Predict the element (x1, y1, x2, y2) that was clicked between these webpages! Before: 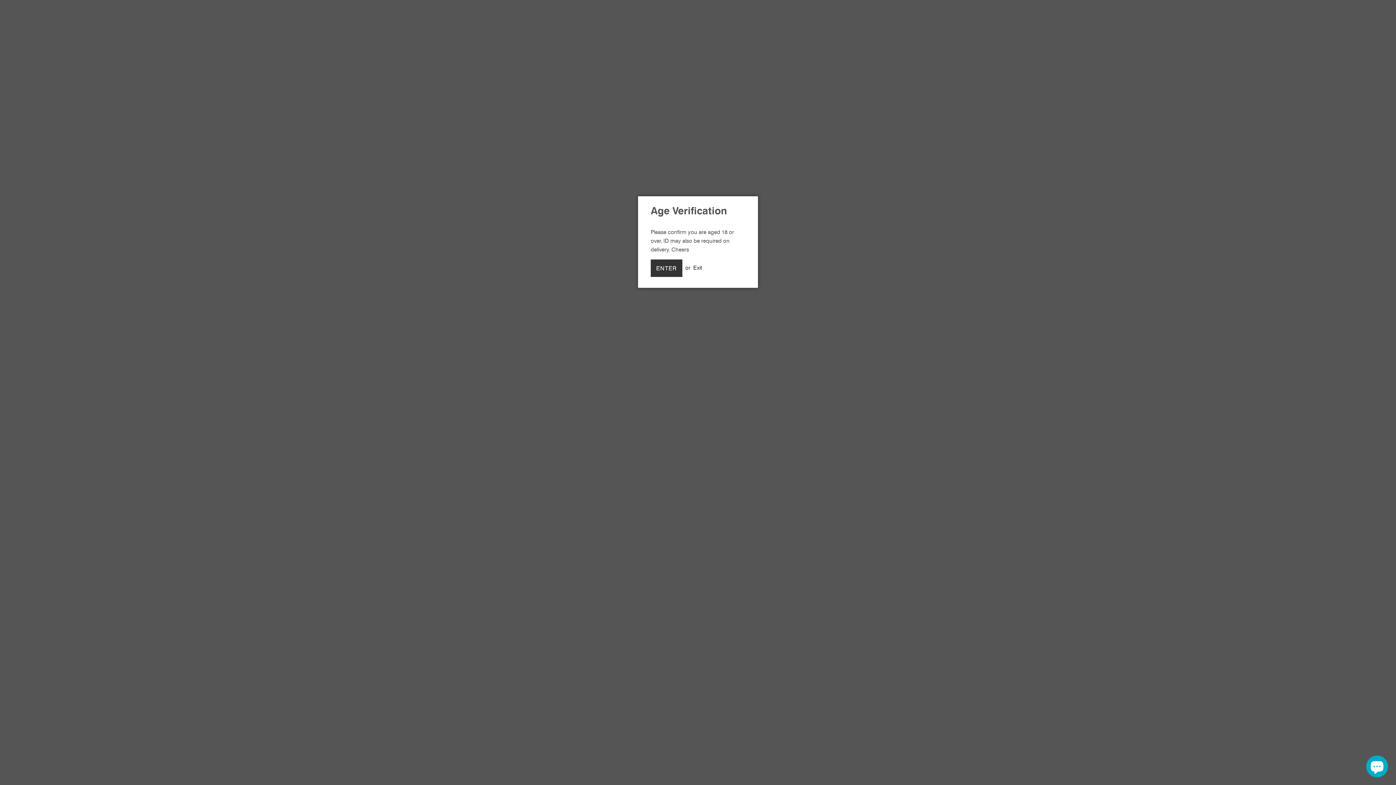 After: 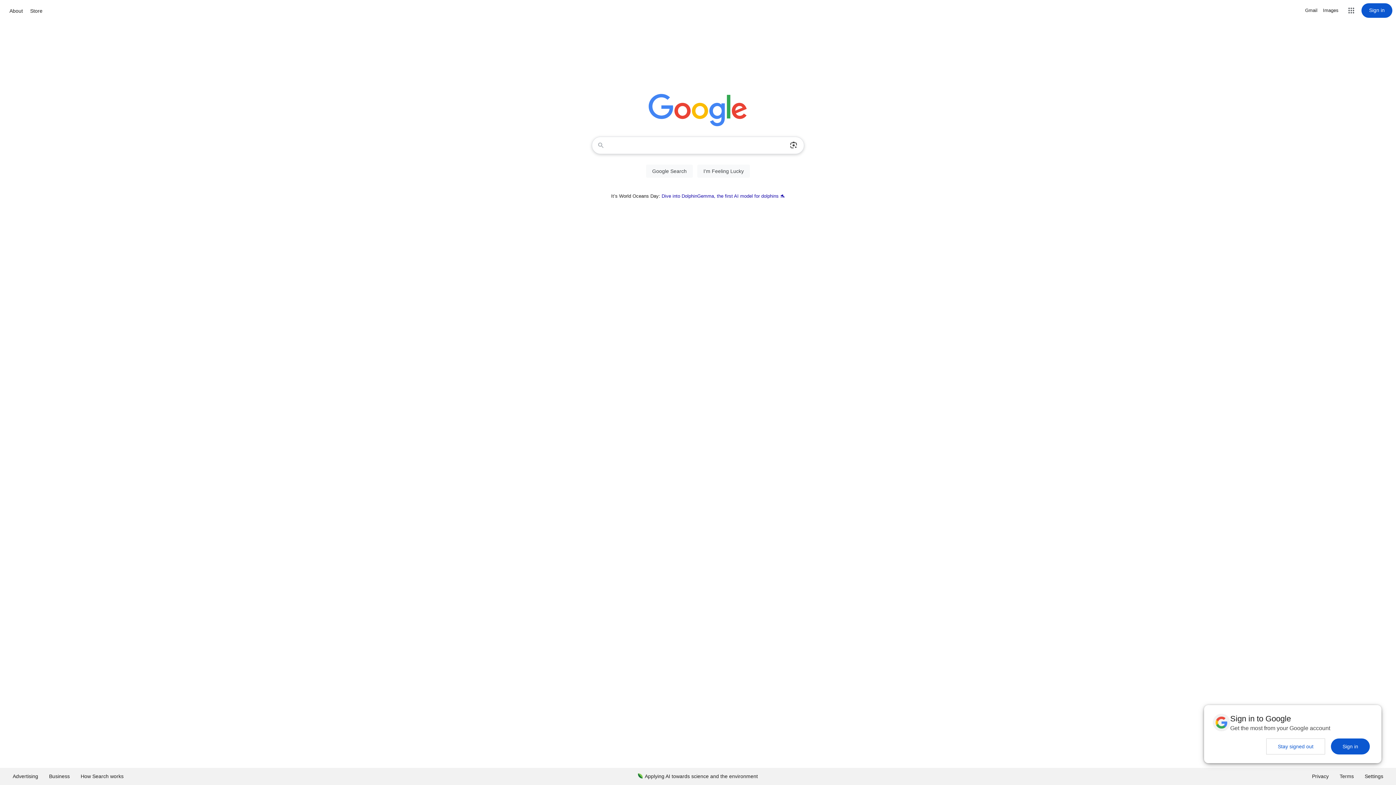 Action: label: Exit bbox: (693, 264, 702, 271)